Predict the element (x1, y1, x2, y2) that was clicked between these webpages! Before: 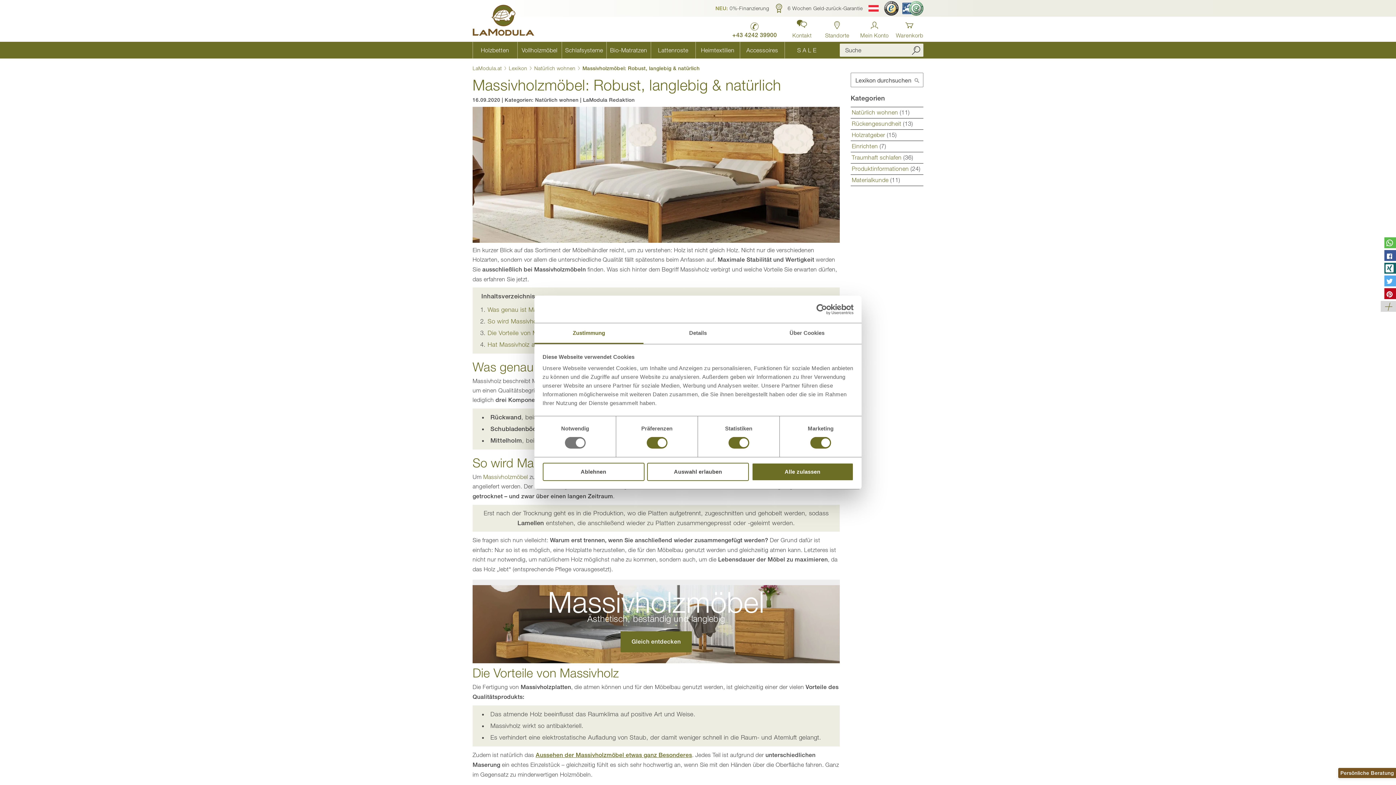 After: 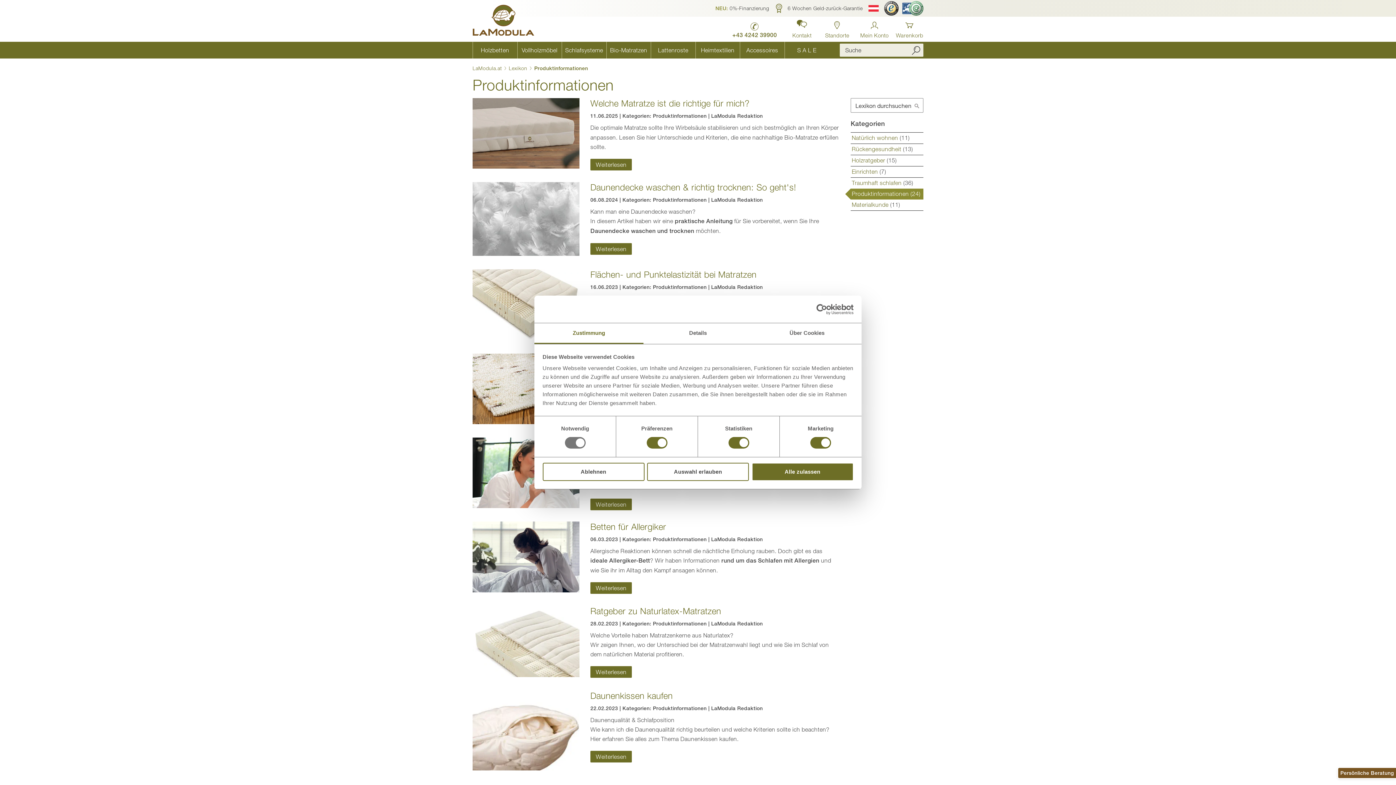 Action: label: Produktinformationen  bbox: (852, 165, 910, 172)